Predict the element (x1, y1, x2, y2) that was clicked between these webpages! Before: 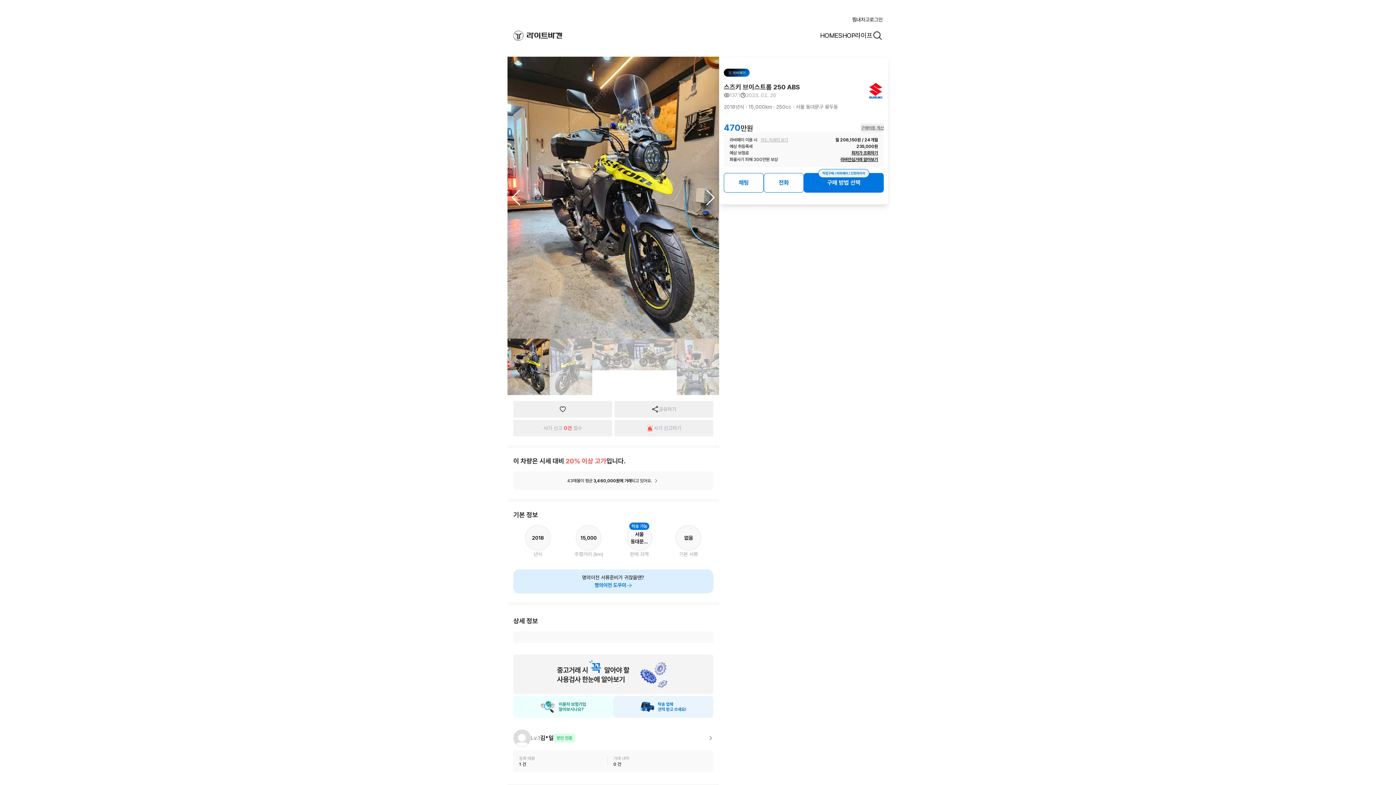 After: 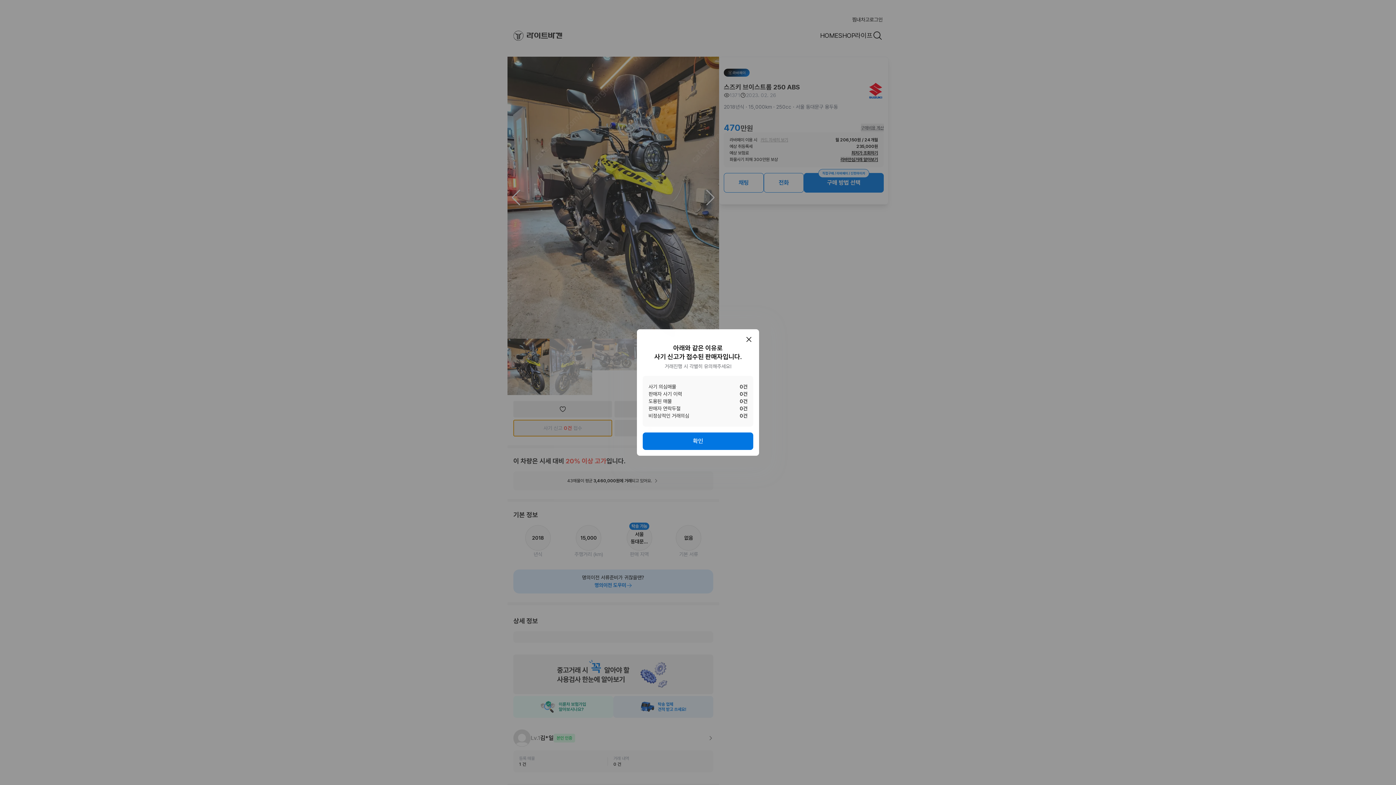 Action: bbox: (513, 420, 612, 436) label: 사기 신고 0건 접수